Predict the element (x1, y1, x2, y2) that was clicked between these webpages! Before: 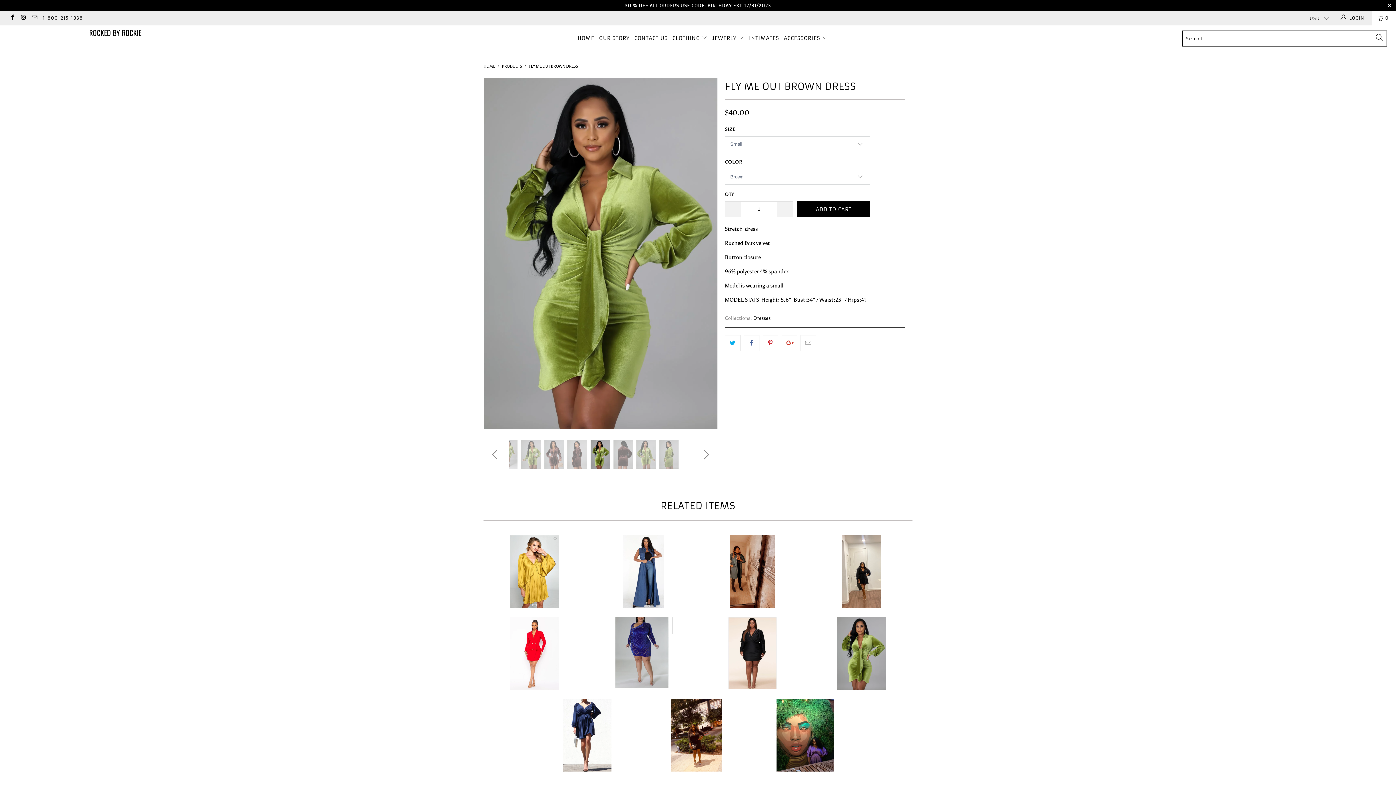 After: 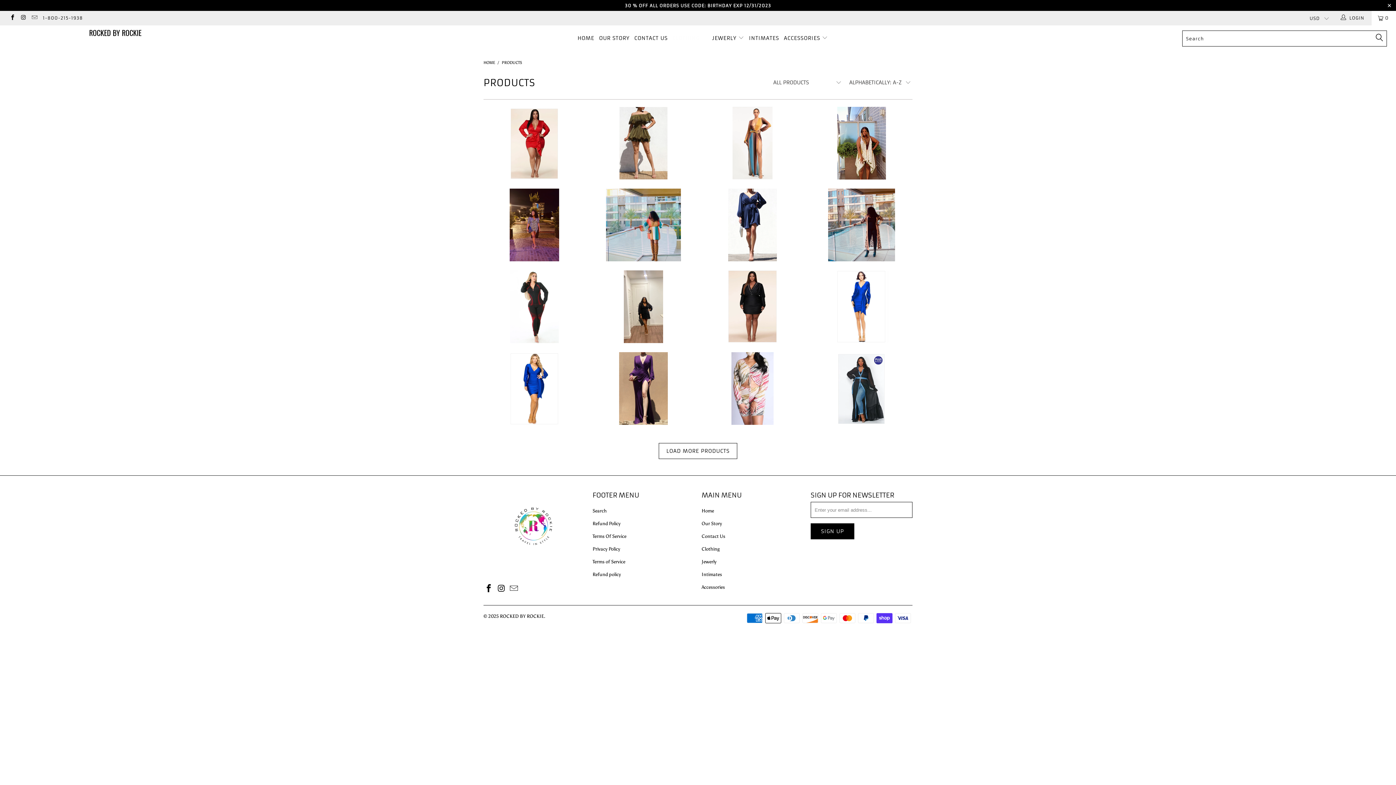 Action: label: PRODUCTS  bbox: (501, 64, 522, 68)